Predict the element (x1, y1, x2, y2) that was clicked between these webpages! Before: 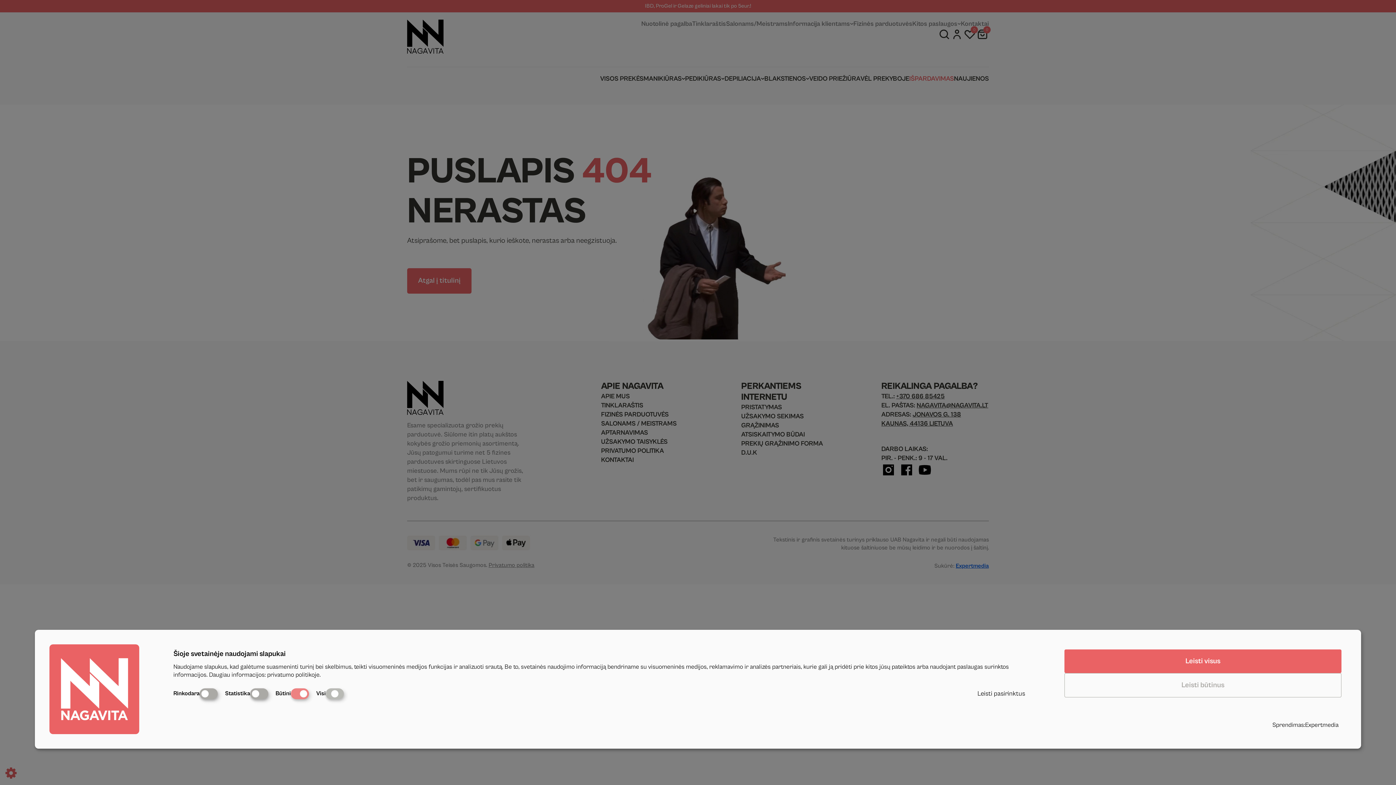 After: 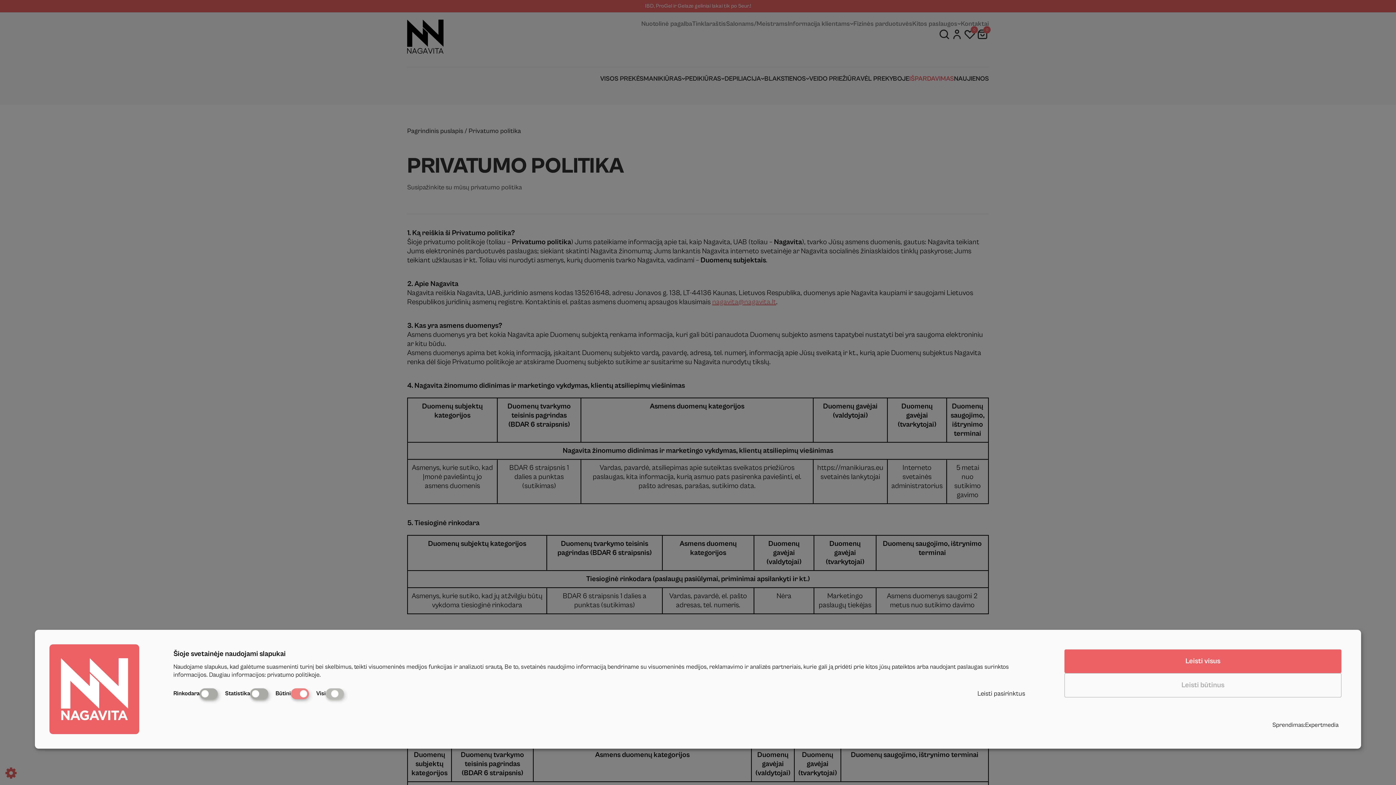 Action: label: privatumo politikoje bbox: (267, 671, 319, 678)